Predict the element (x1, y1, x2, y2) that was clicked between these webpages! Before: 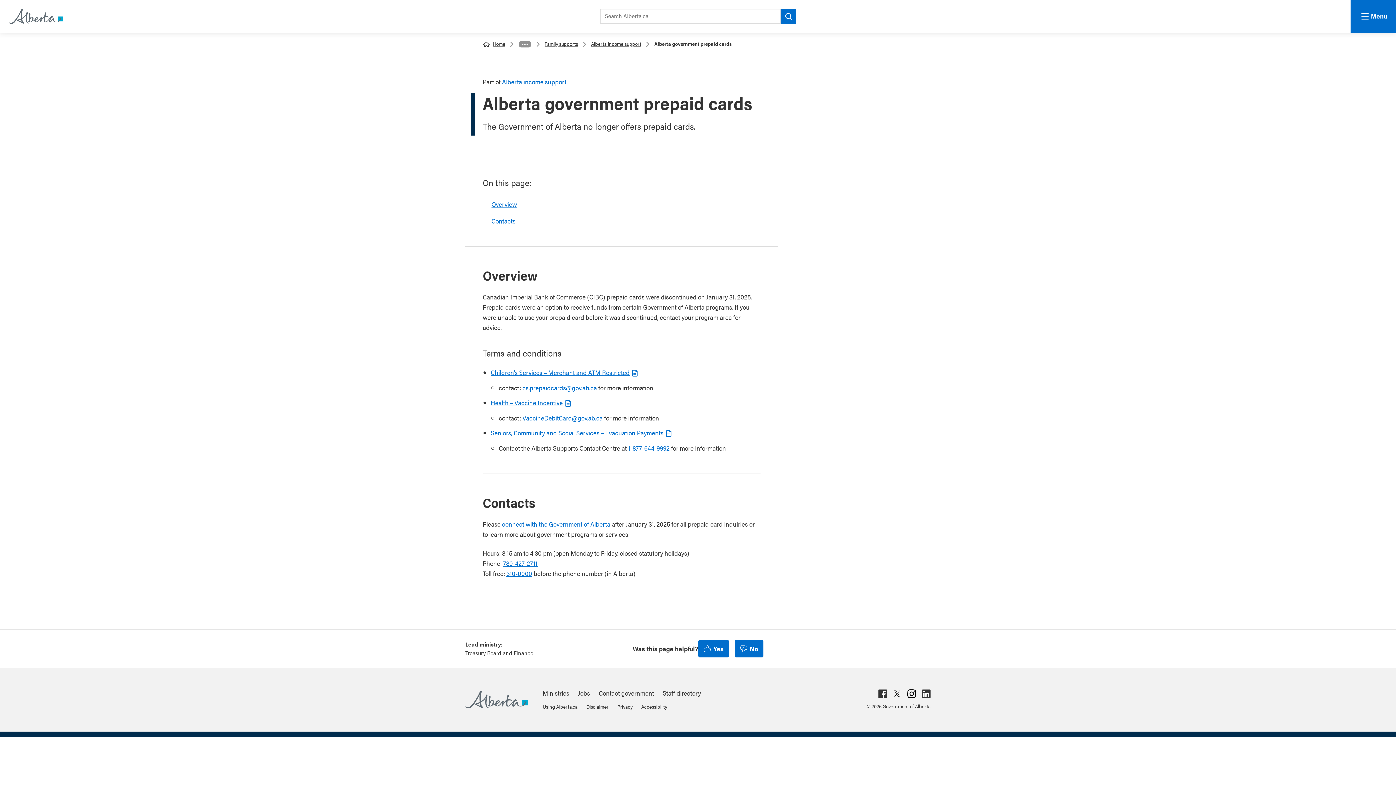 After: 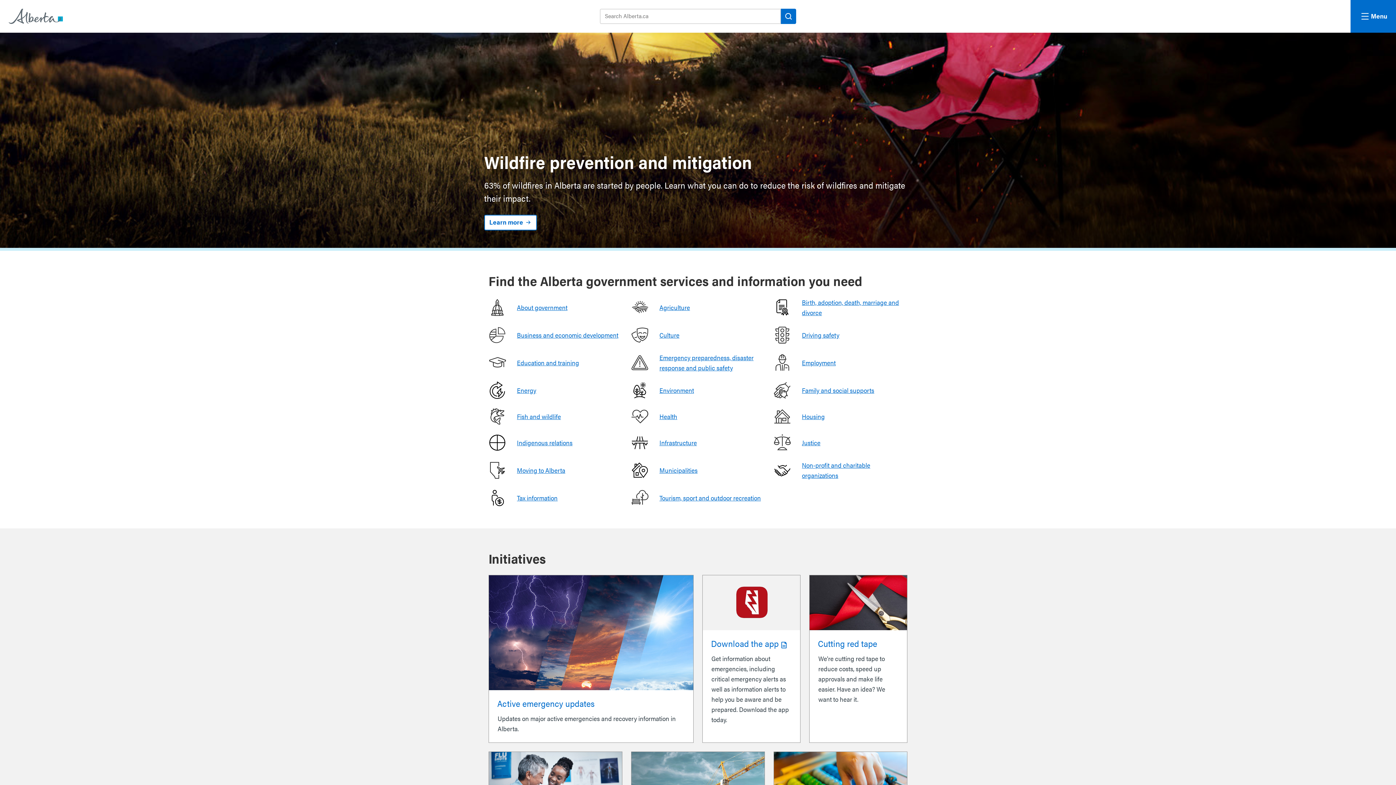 Action: bbox: (493, 40, 505, 47) label: Home